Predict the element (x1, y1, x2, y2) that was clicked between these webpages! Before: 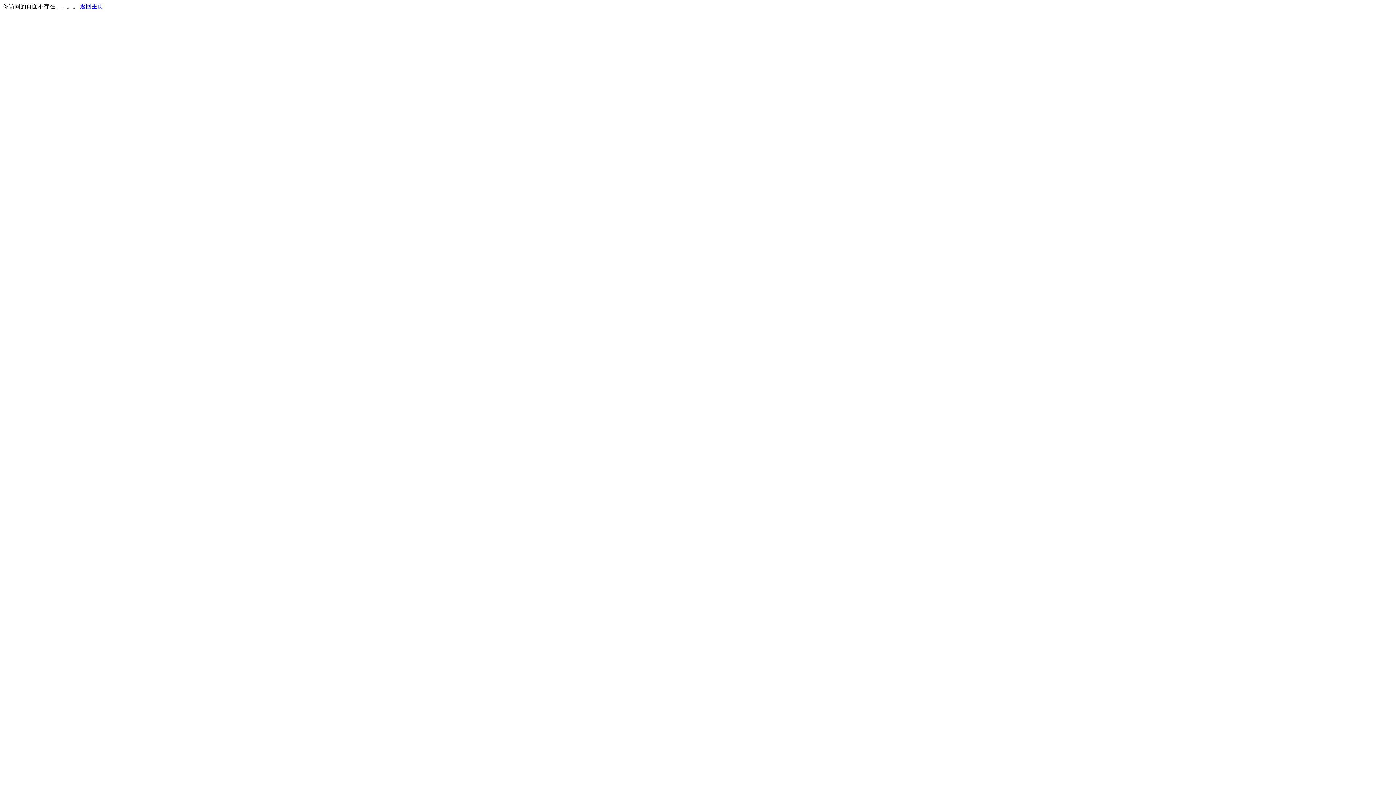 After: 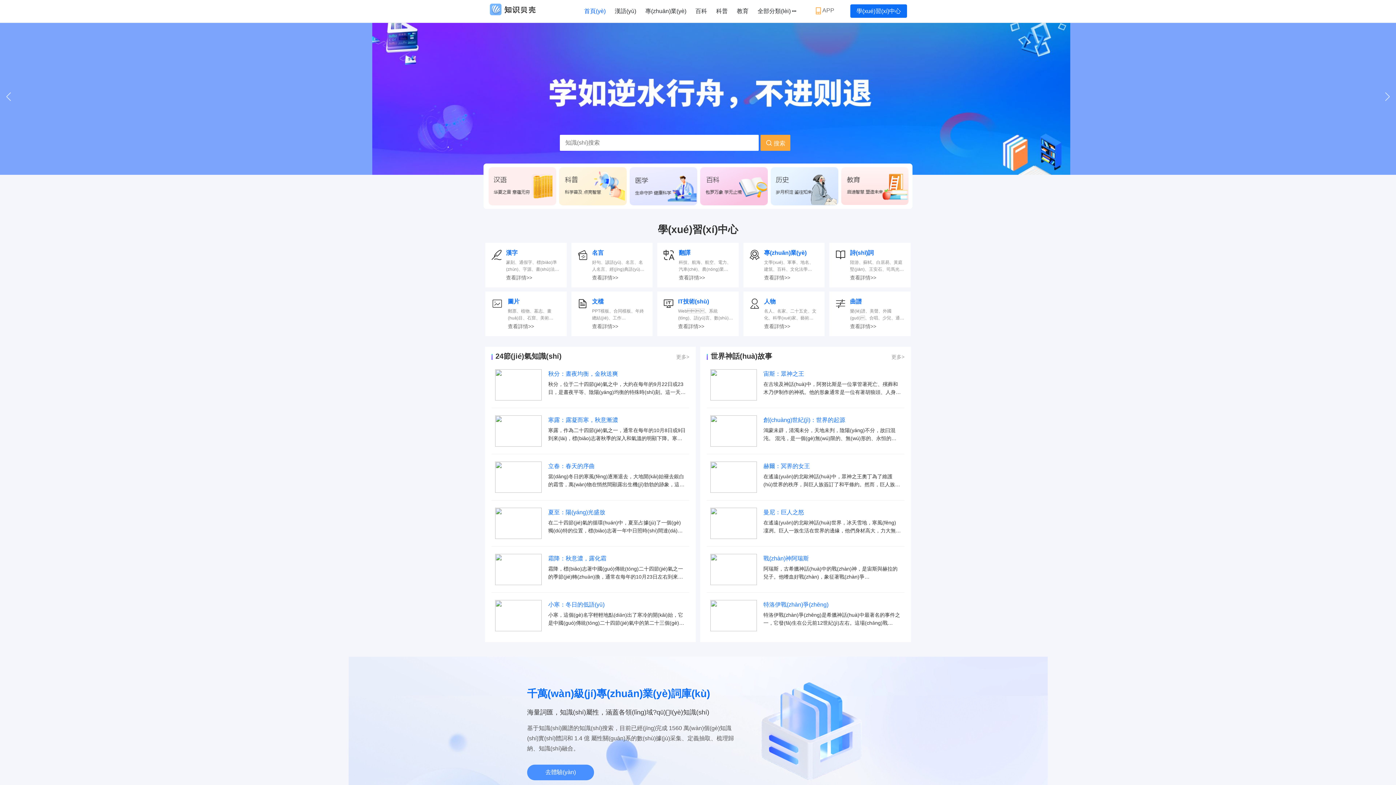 Action: bbox: (80, 3, 103, 9) label: 返回主页